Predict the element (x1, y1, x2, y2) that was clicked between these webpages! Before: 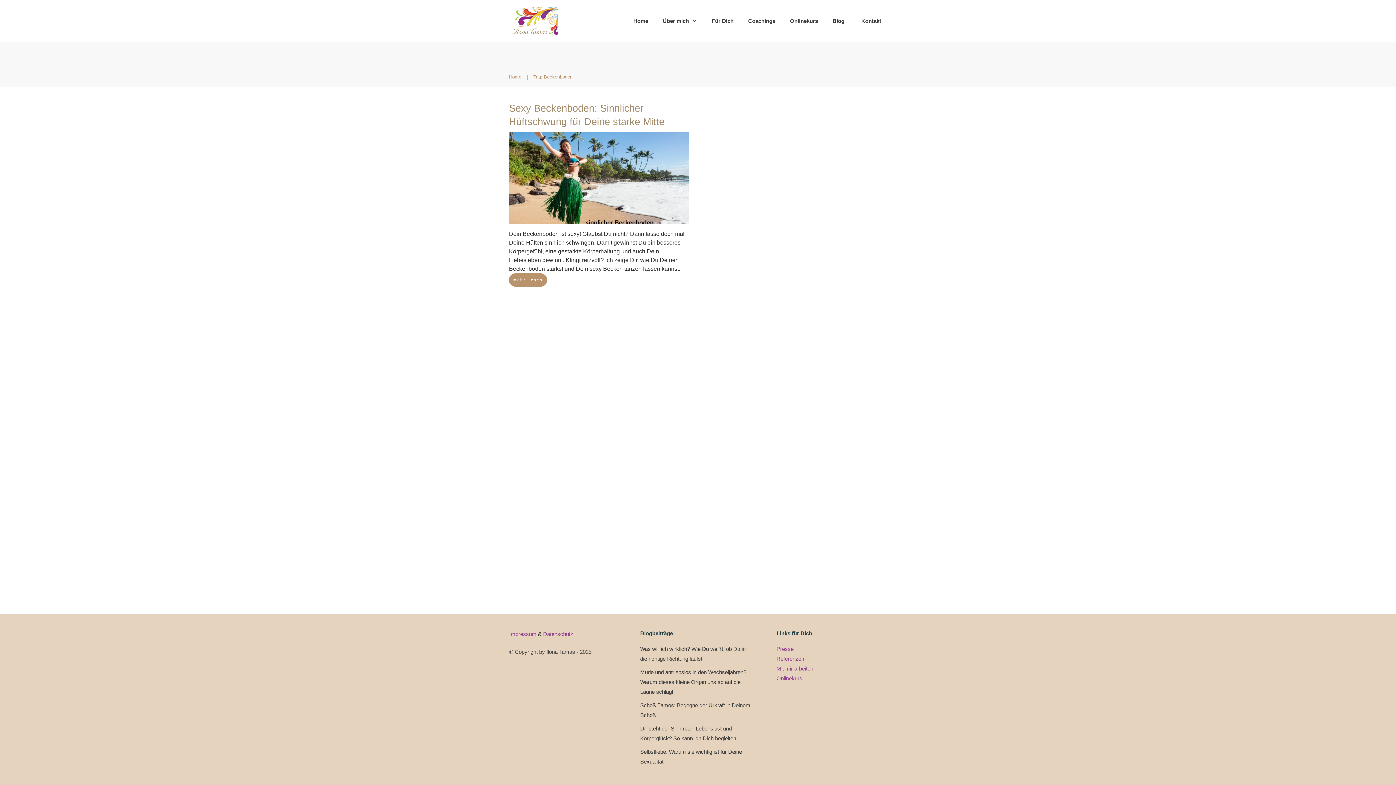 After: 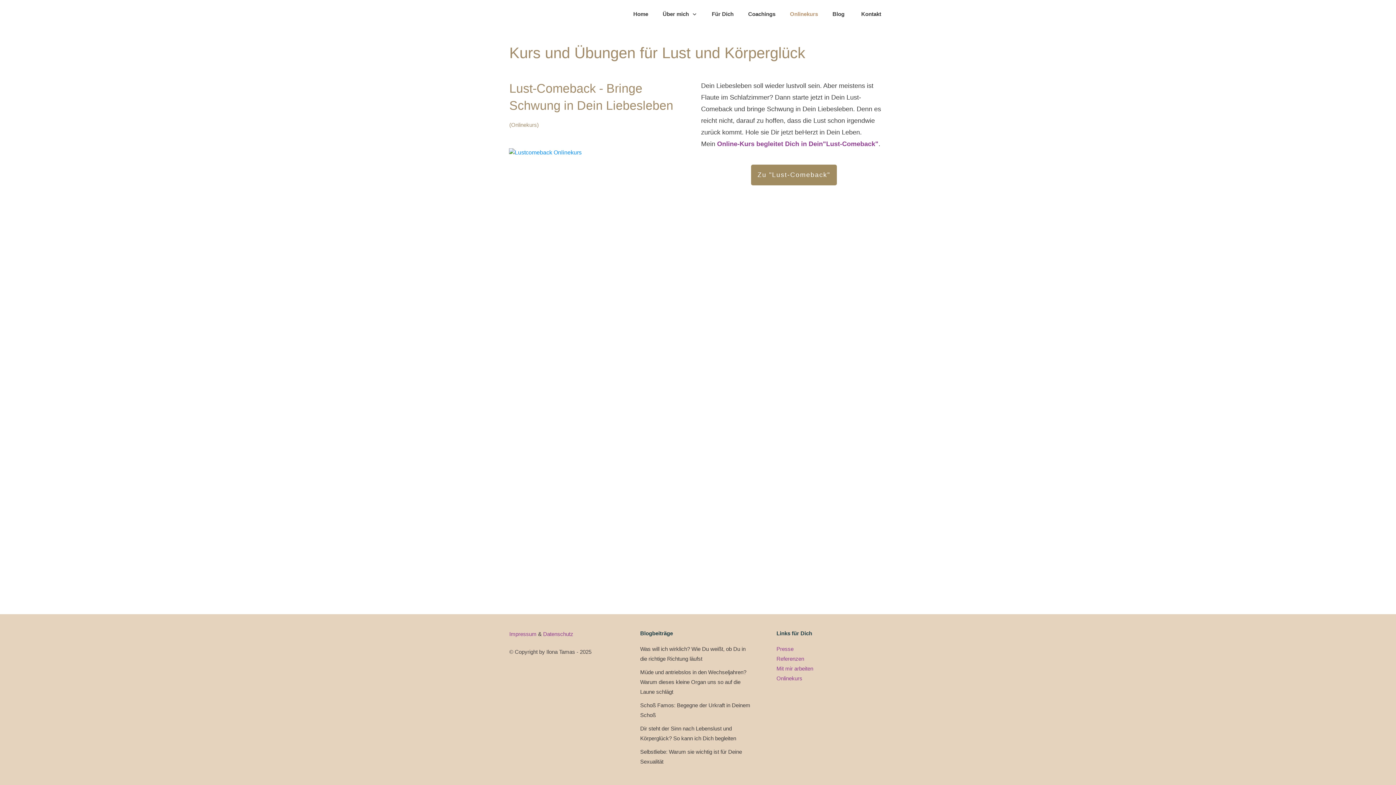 Action: label: Onlinekurs bbox: (790, 15, 818, 26)